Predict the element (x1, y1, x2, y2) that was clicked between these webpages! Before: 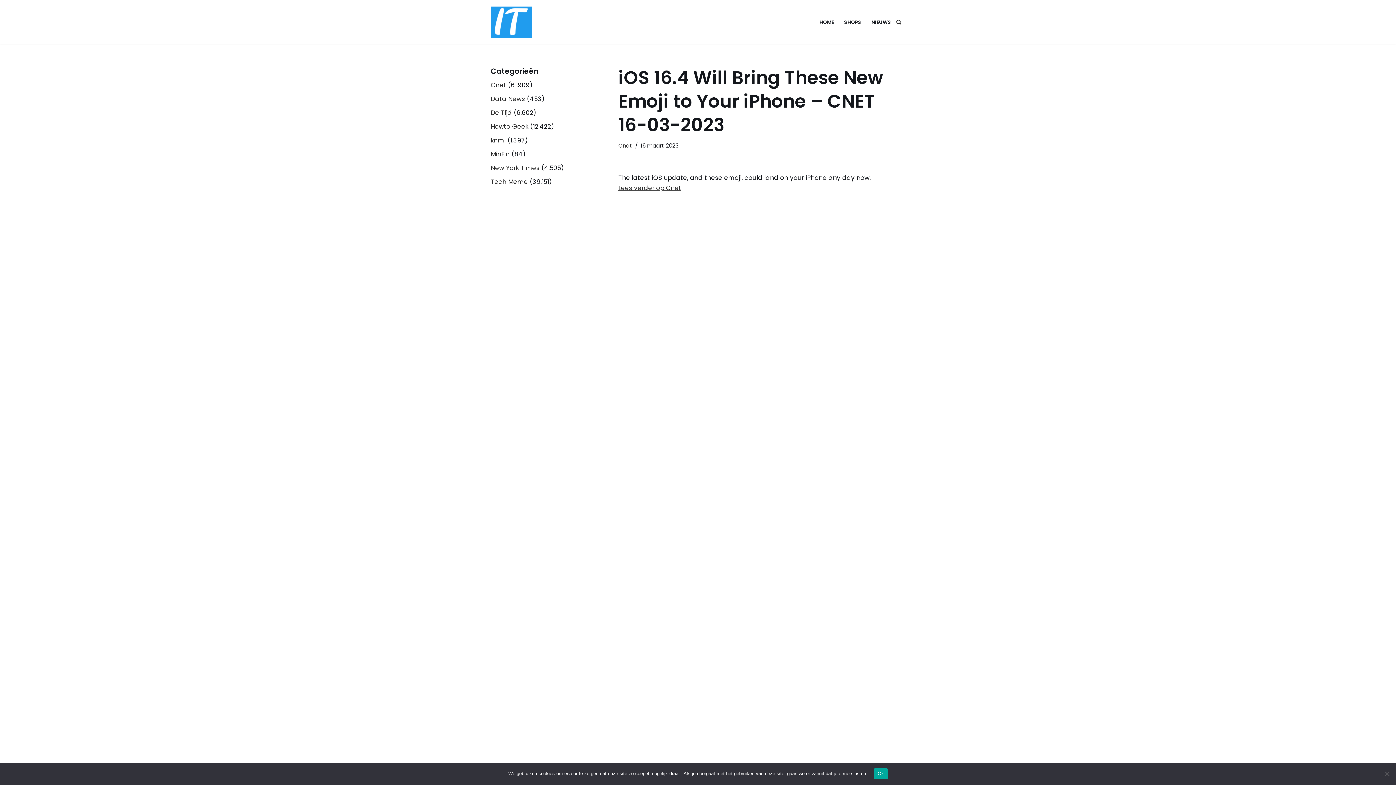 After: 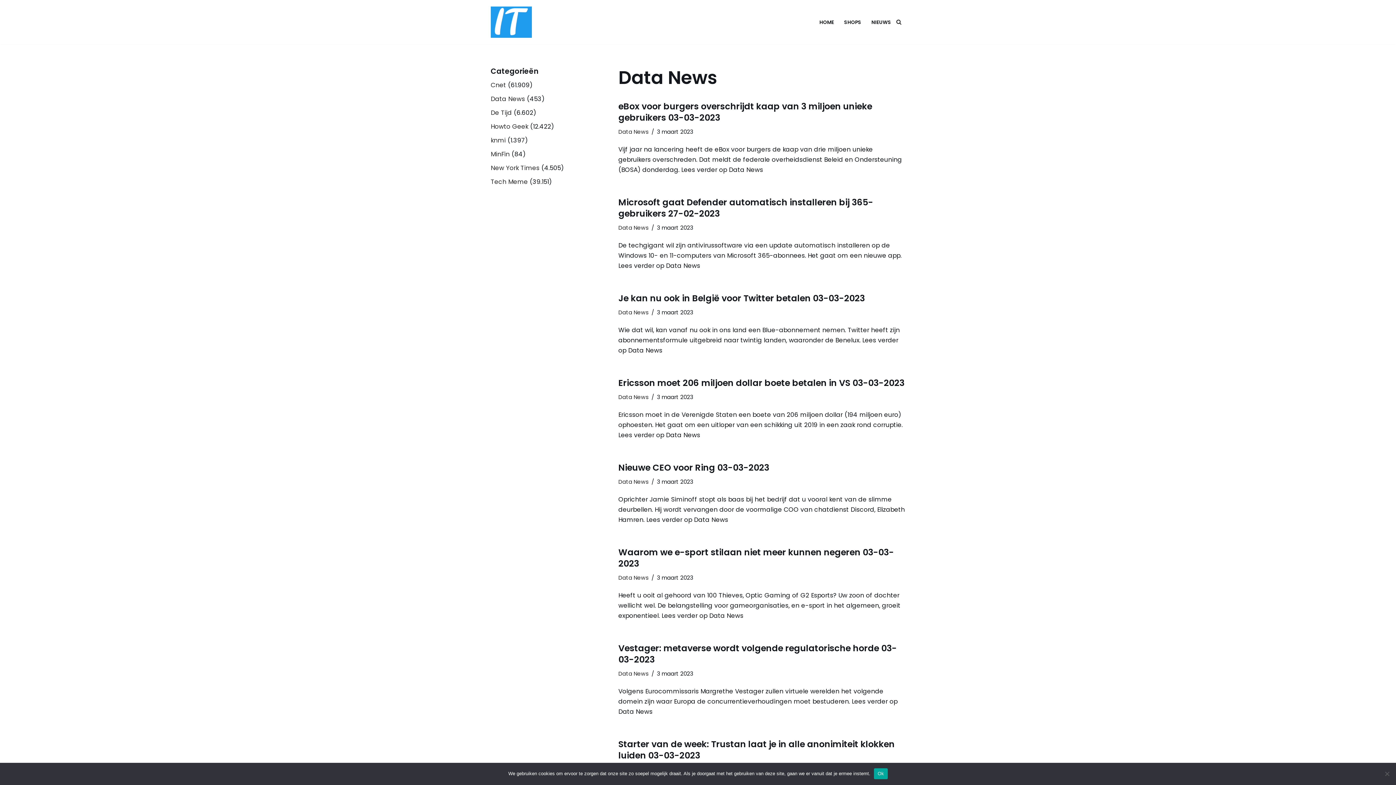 Action: bbox: (490, 94, 525, 103) label: Data News